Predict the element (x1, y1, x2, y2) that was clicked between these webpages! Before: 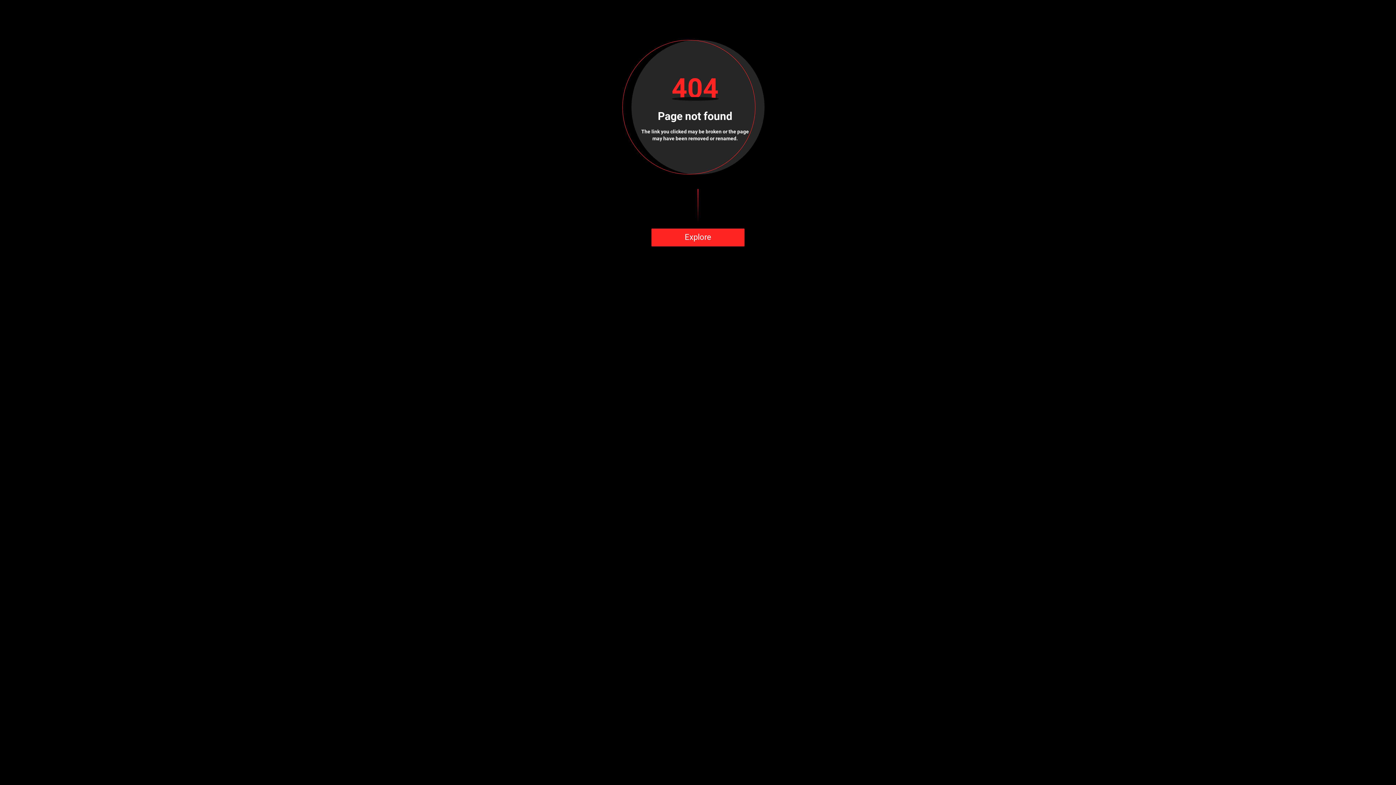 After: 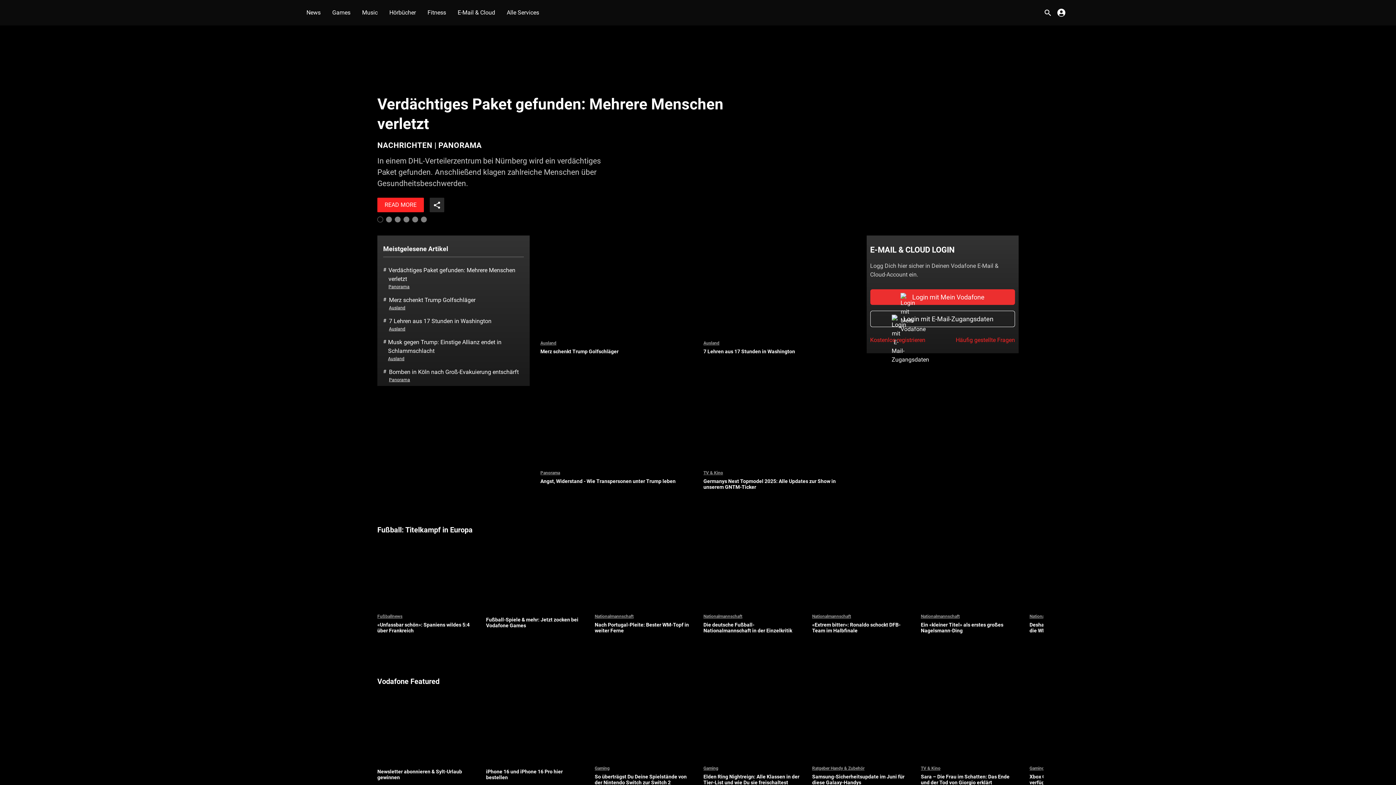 Action: label: Explore bbox: (651, 228, 744, 246)